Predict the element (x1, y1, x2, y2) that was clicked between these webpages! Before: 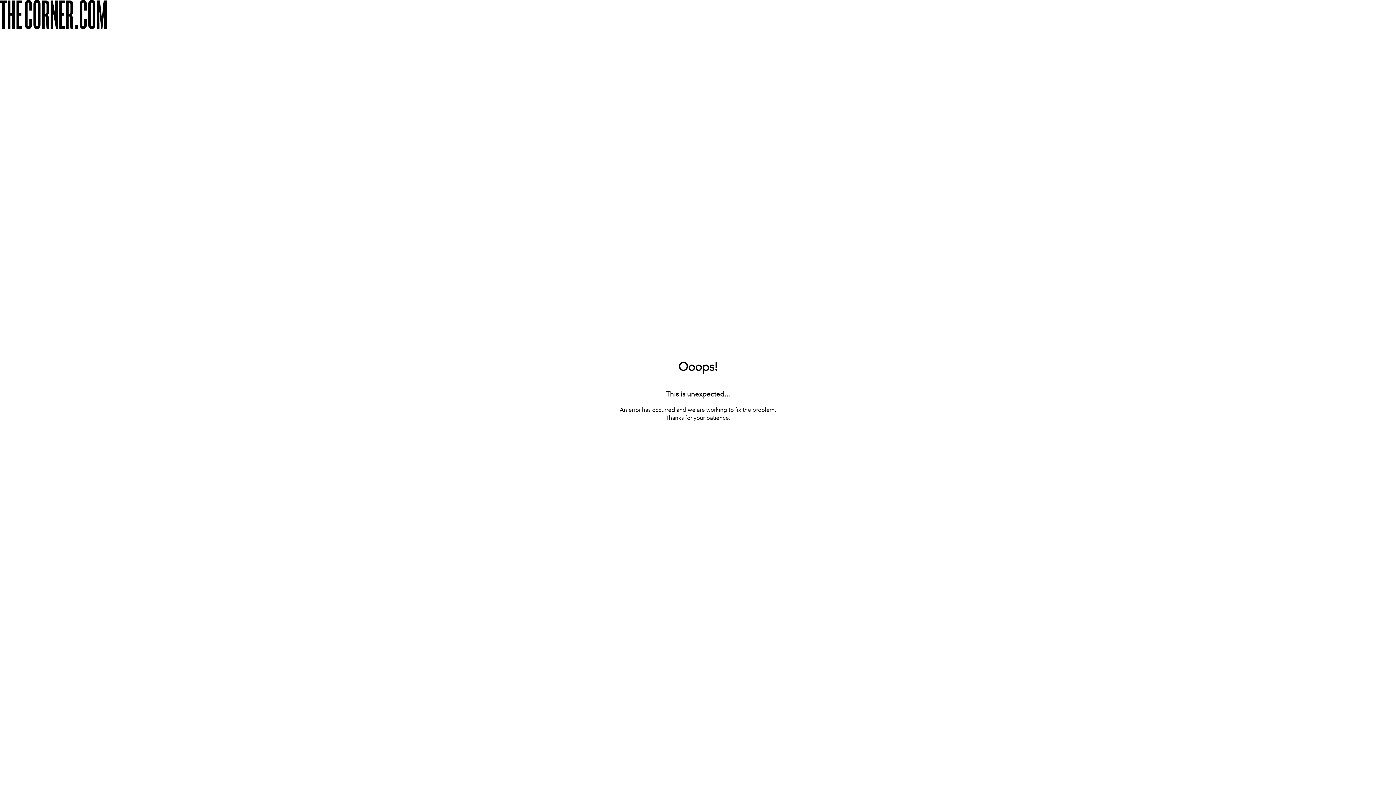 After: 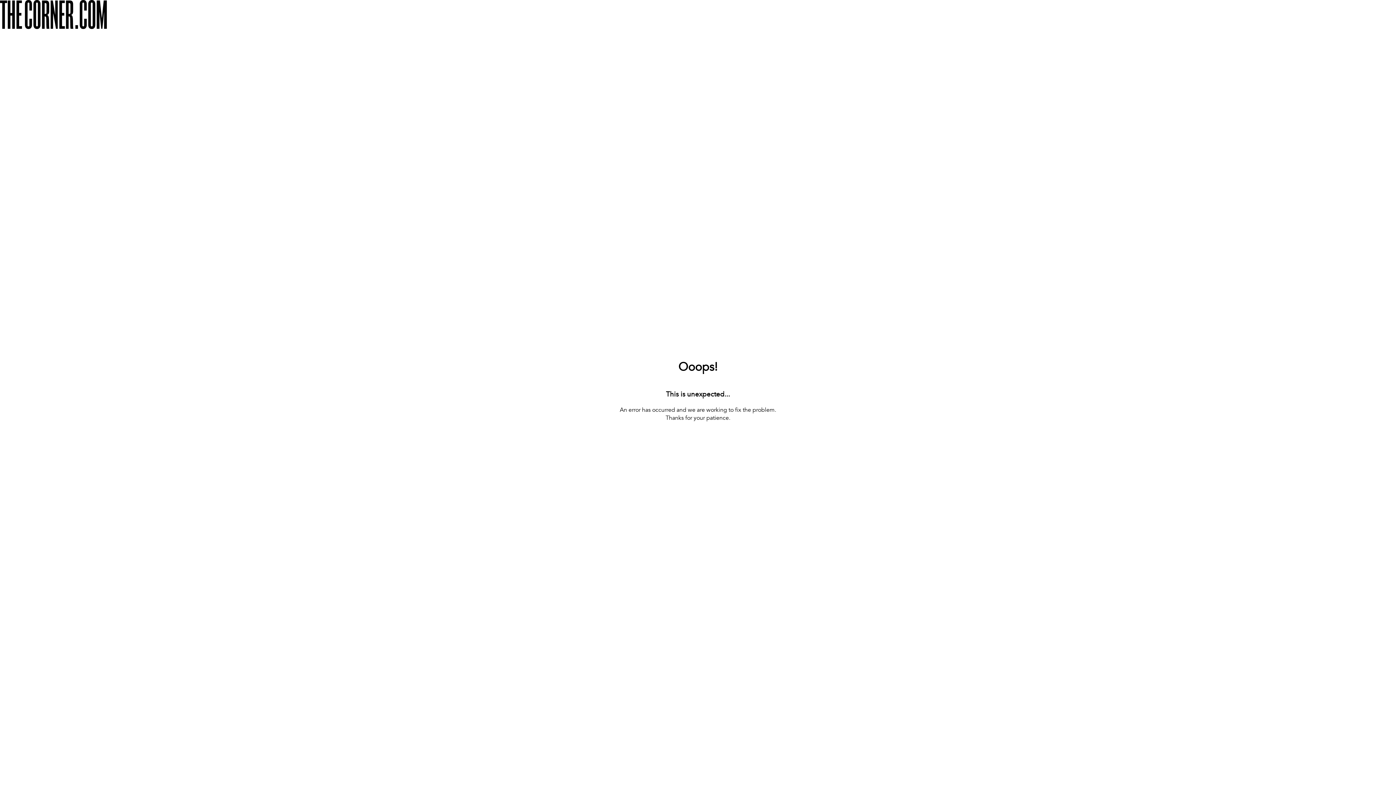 Action: label: [ BACK TO THE HOMEPAGE ] bbox: (660, 422, 736, 433)